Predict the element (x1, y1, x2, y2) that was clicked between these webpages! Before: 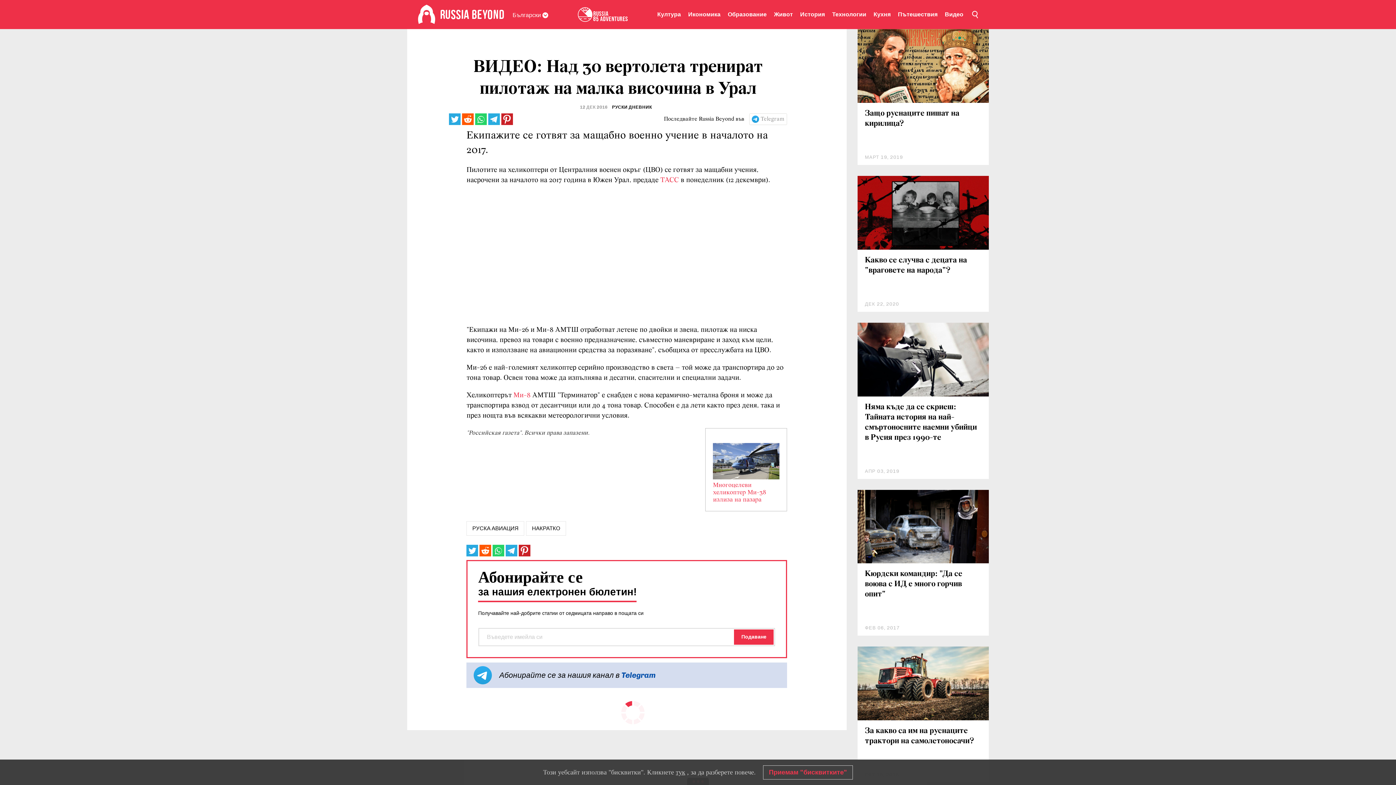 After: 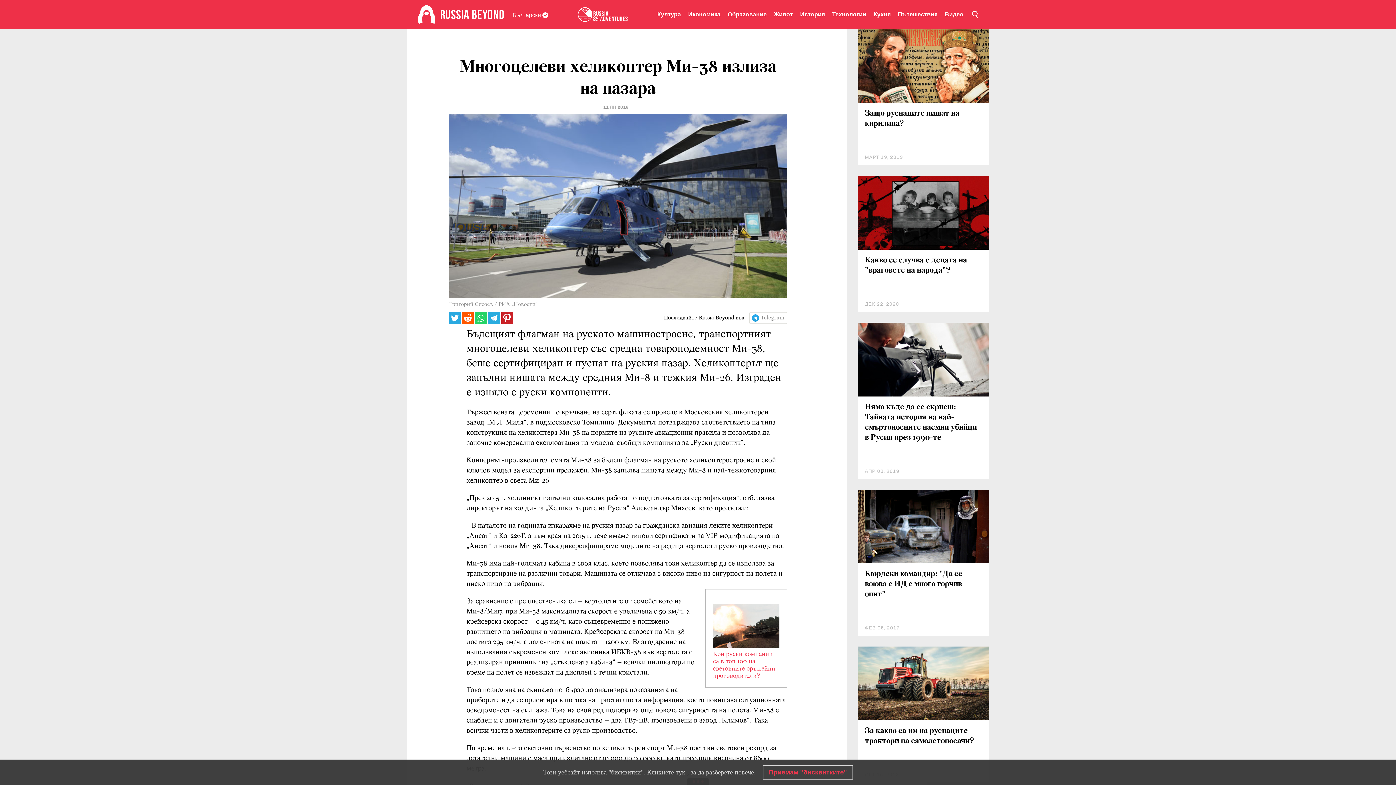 Action: bbox: (713, 443, 779, 479)